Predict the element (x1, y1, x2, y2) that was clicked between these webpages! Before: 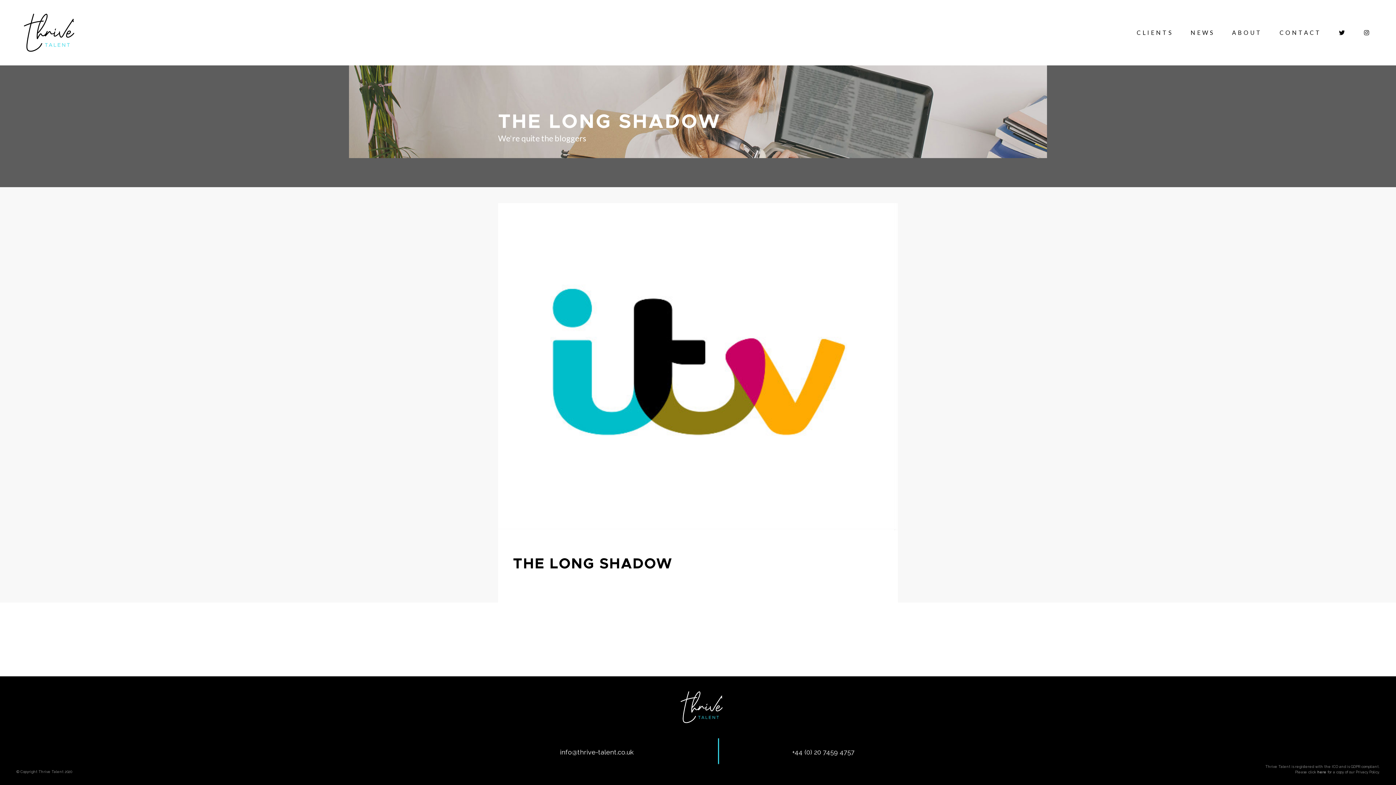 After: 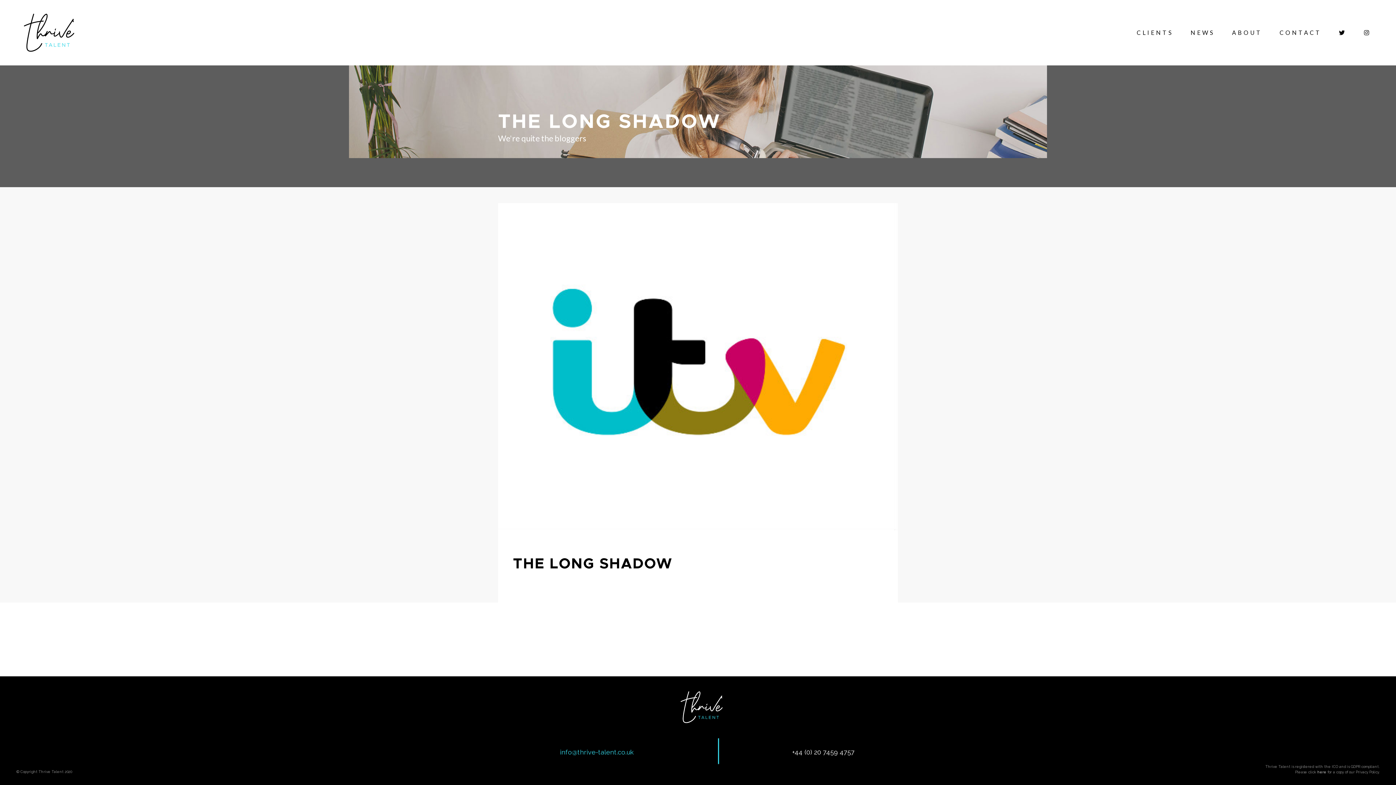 Action: label: info@thrive-talent.co.uk bbox: (560, 748, 633, 756)